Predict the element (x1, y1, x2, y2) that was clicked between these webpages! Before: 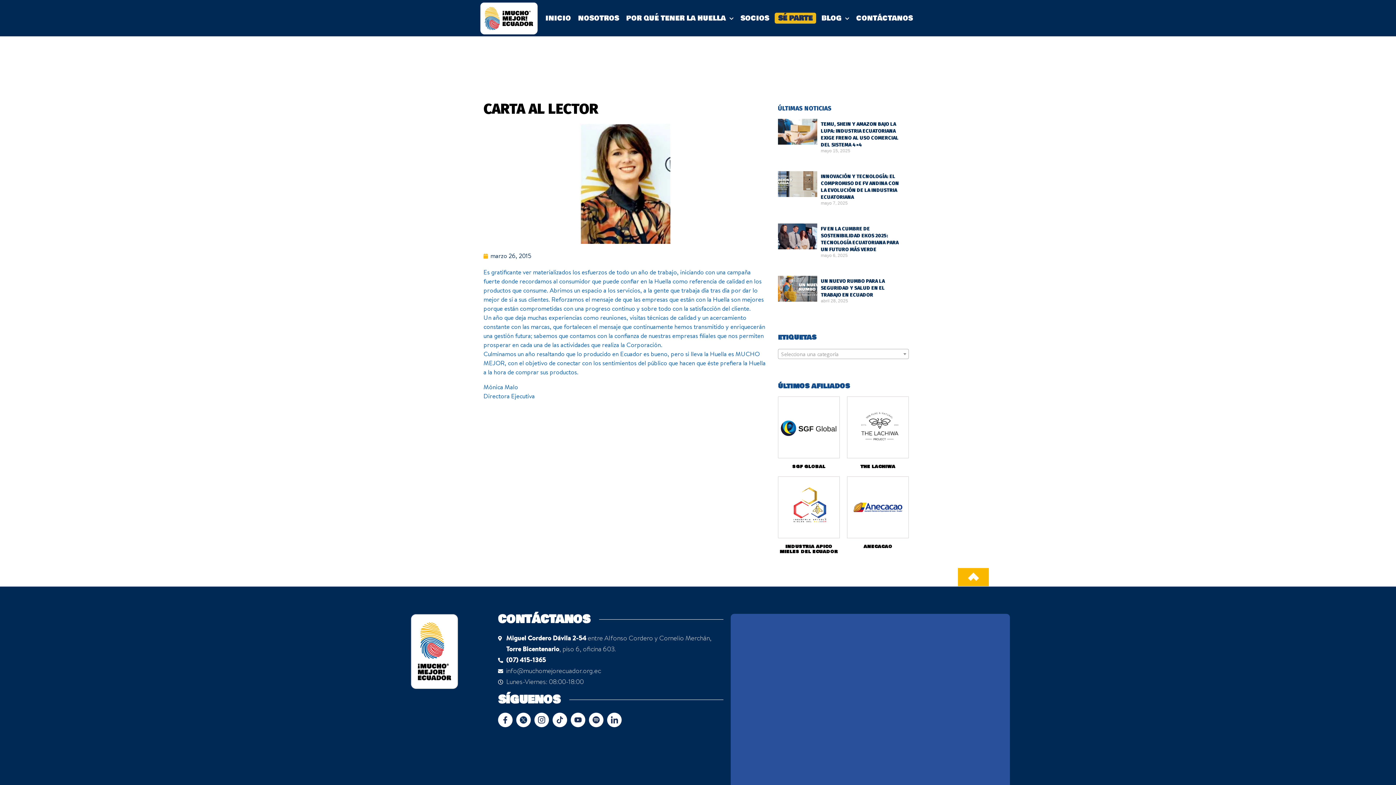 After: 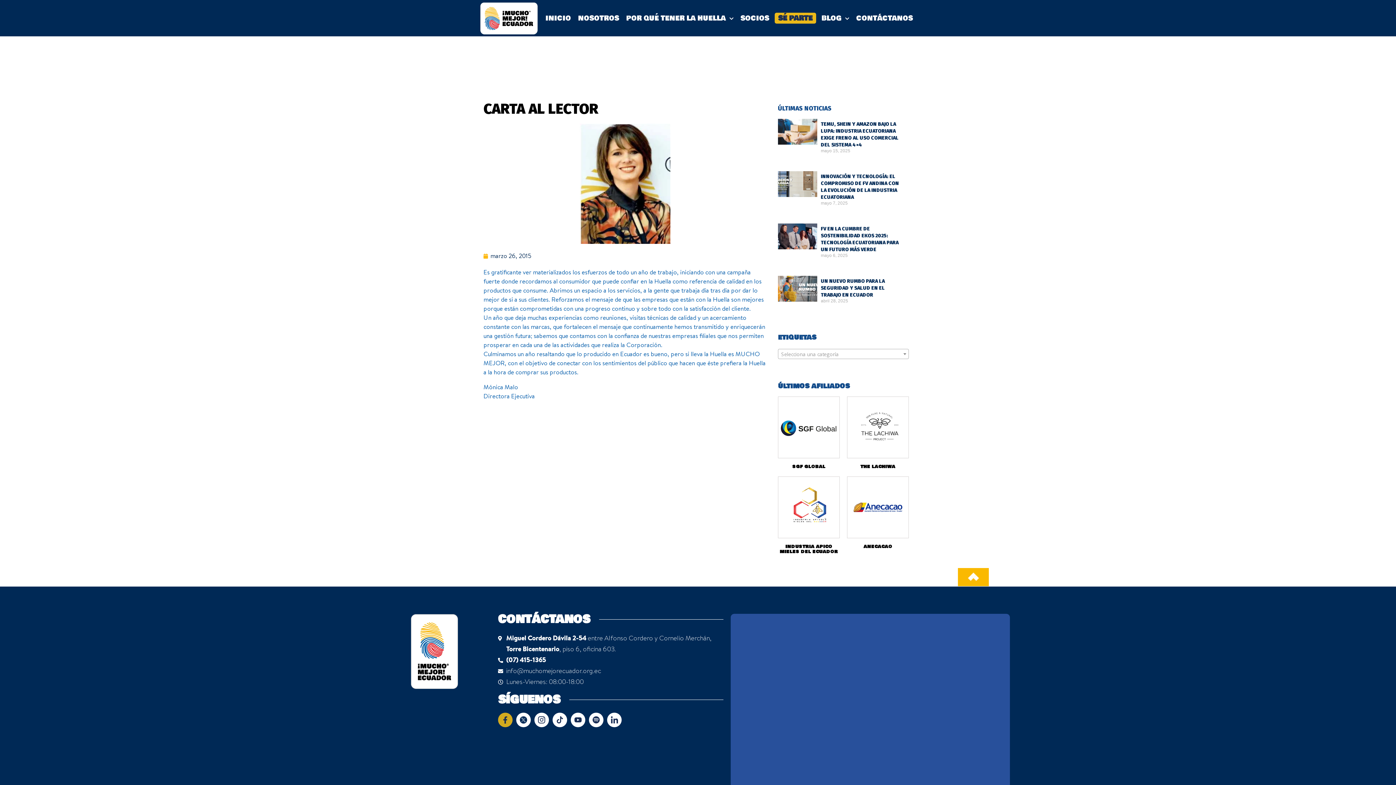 Action: bbox: (498, 712, 512, 727)